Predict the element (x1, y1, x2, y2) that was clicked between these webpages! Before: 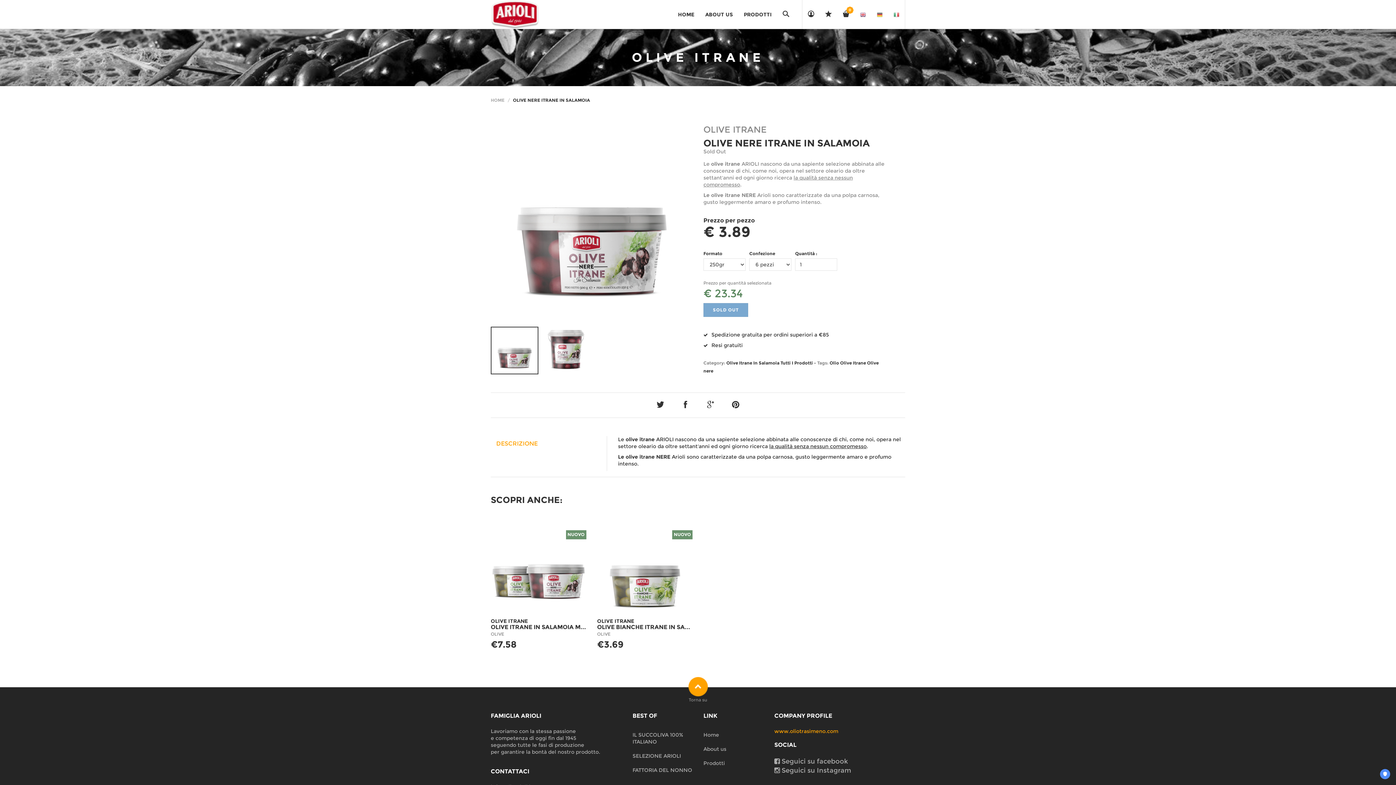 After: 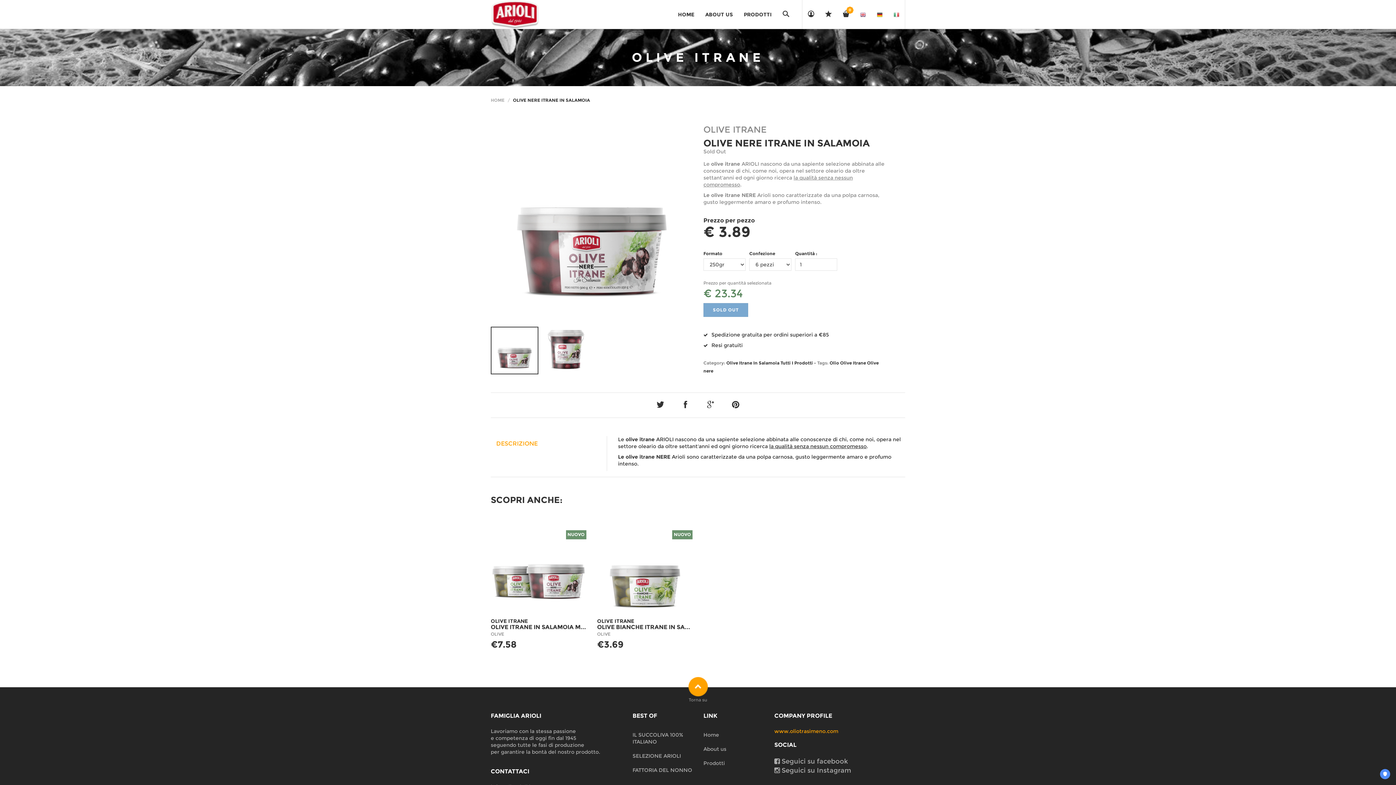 Action: bbox: (871, 0, 888, 29)